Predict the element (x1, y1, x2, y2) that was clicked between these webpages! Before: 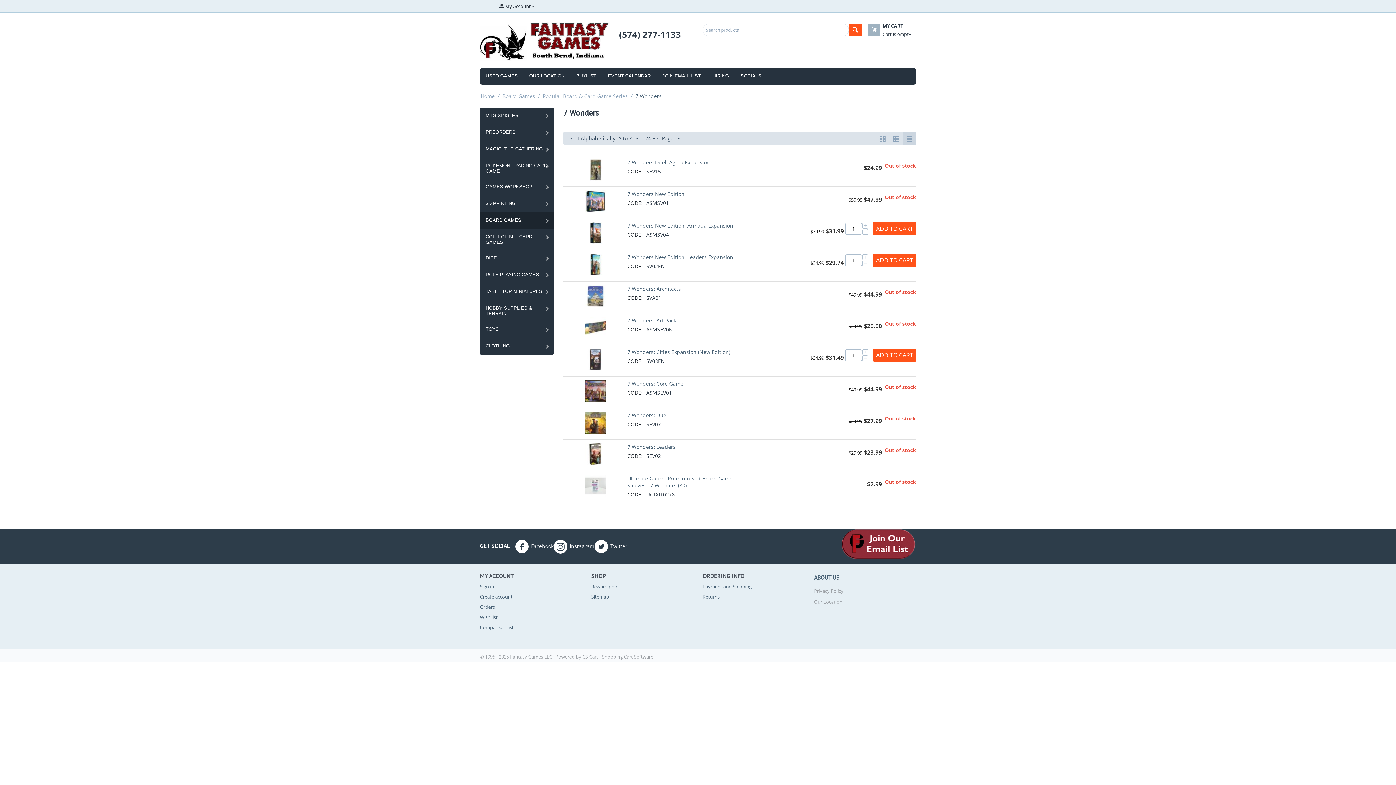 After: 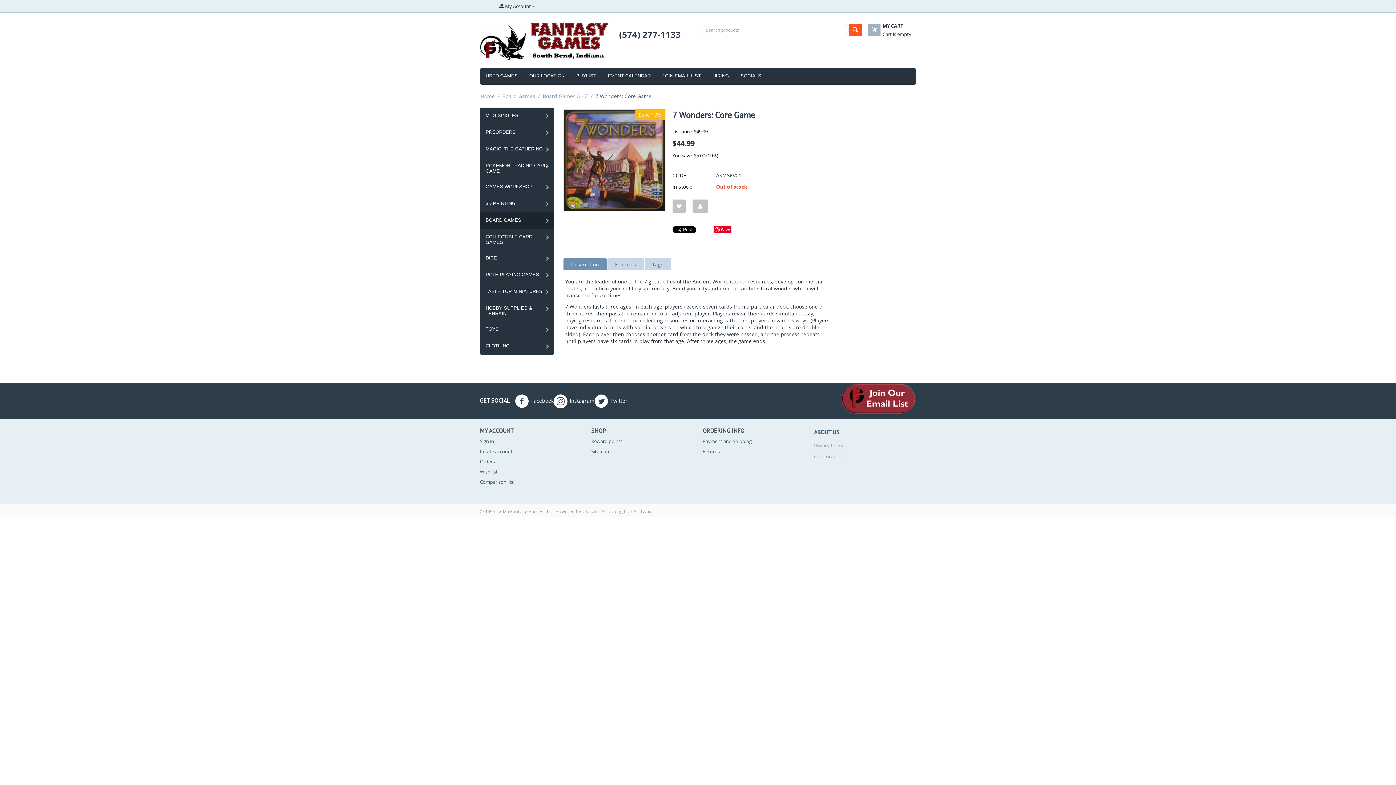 Action: label: 7 Wonders: Core Game bbox: (627, 380, 683, 387)